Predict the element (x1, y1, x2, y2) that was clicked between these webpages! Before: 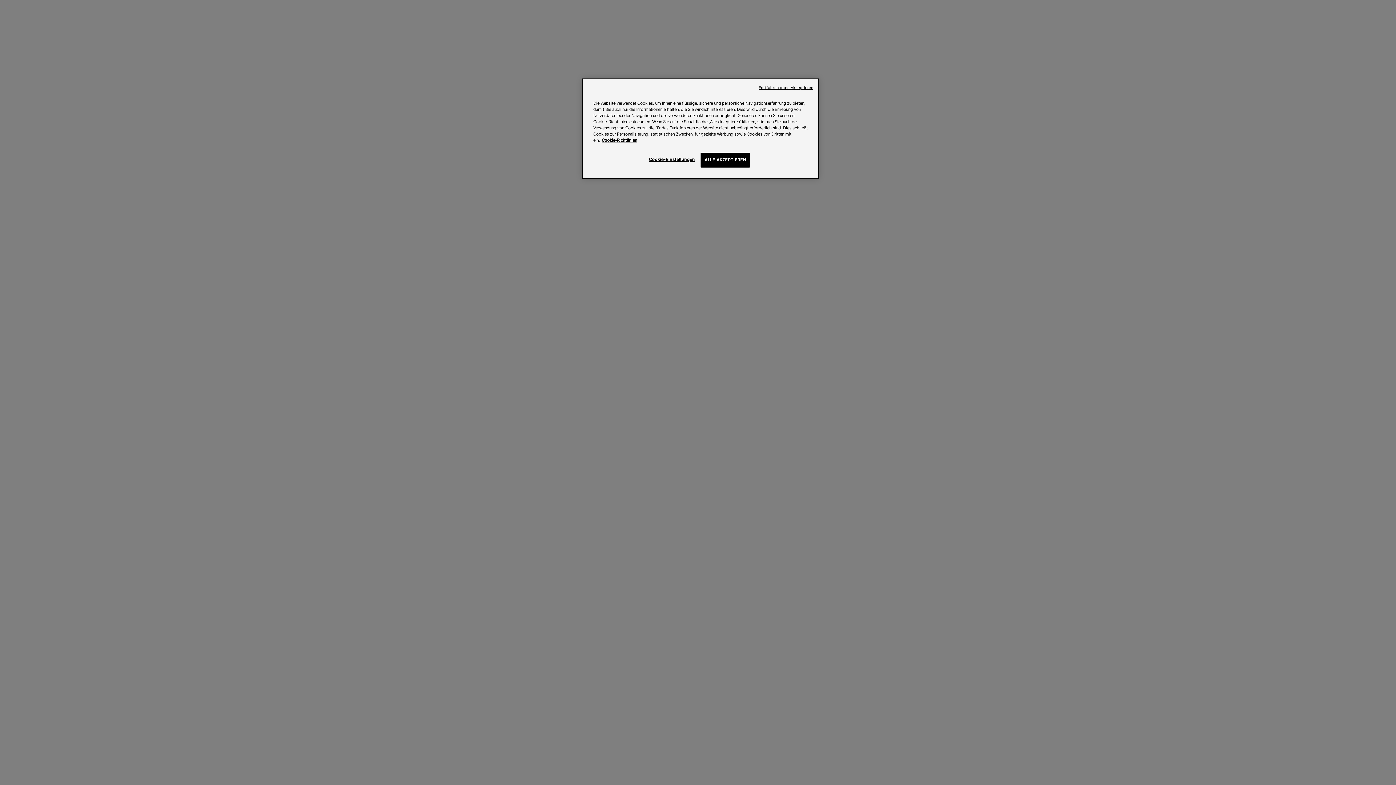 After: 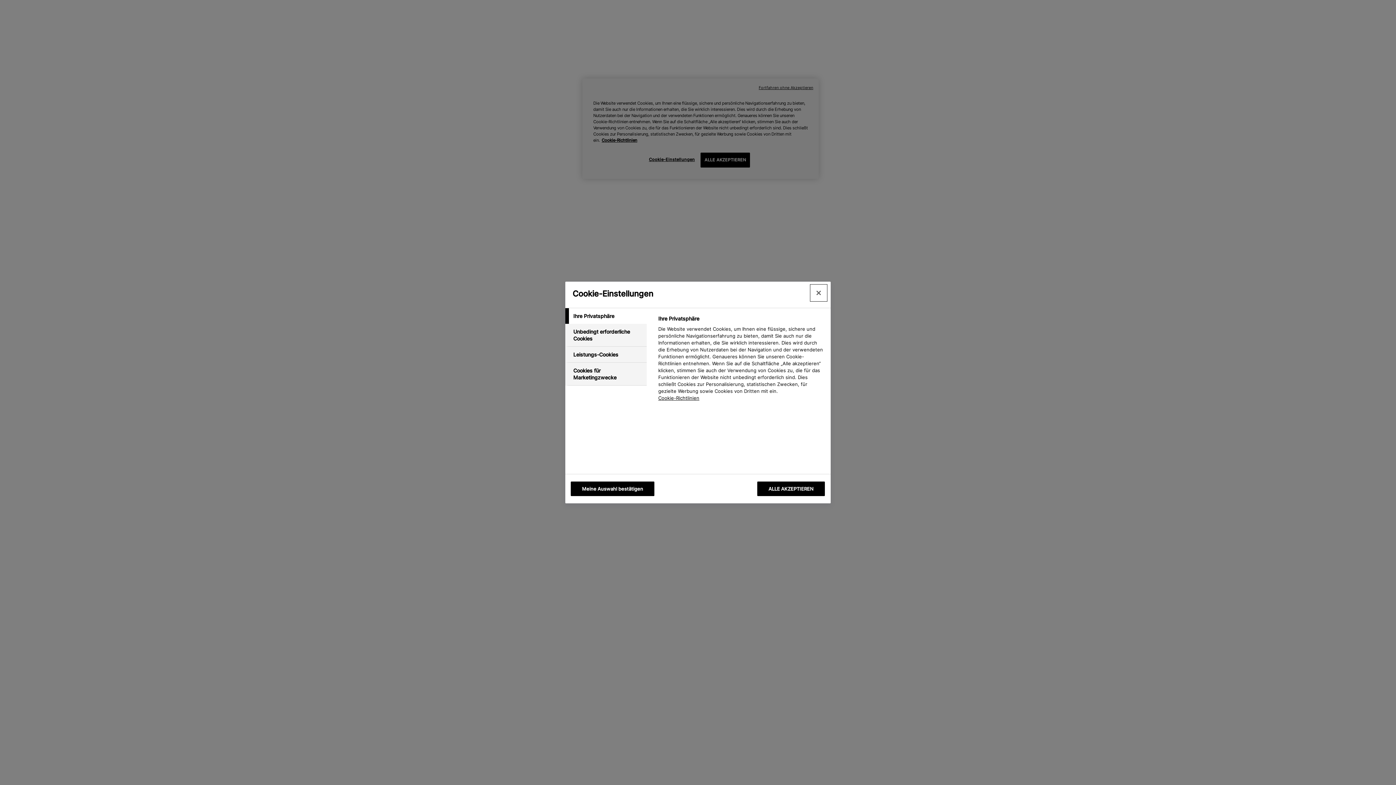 Action: bbox: (647, 152, 696, 166) label: Cookie-Einstellungen